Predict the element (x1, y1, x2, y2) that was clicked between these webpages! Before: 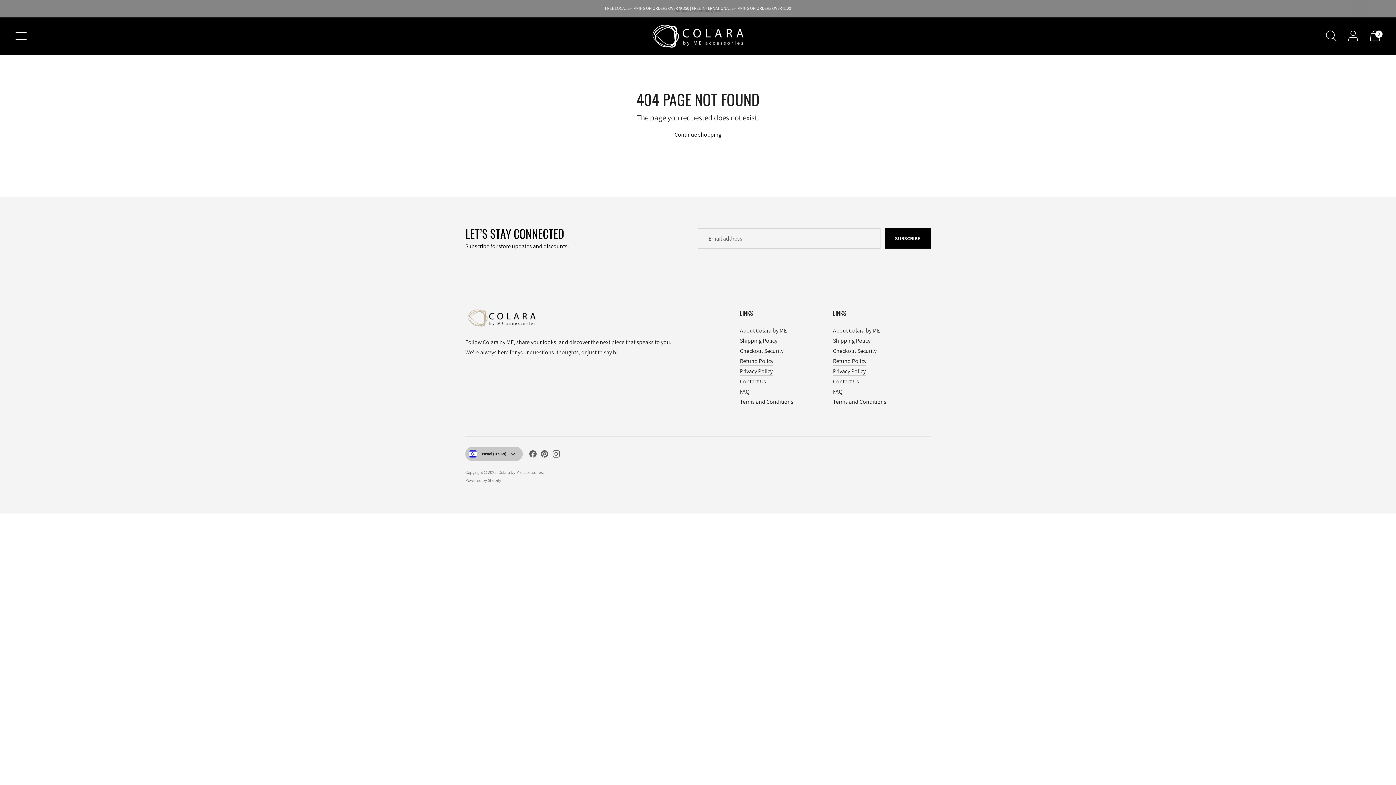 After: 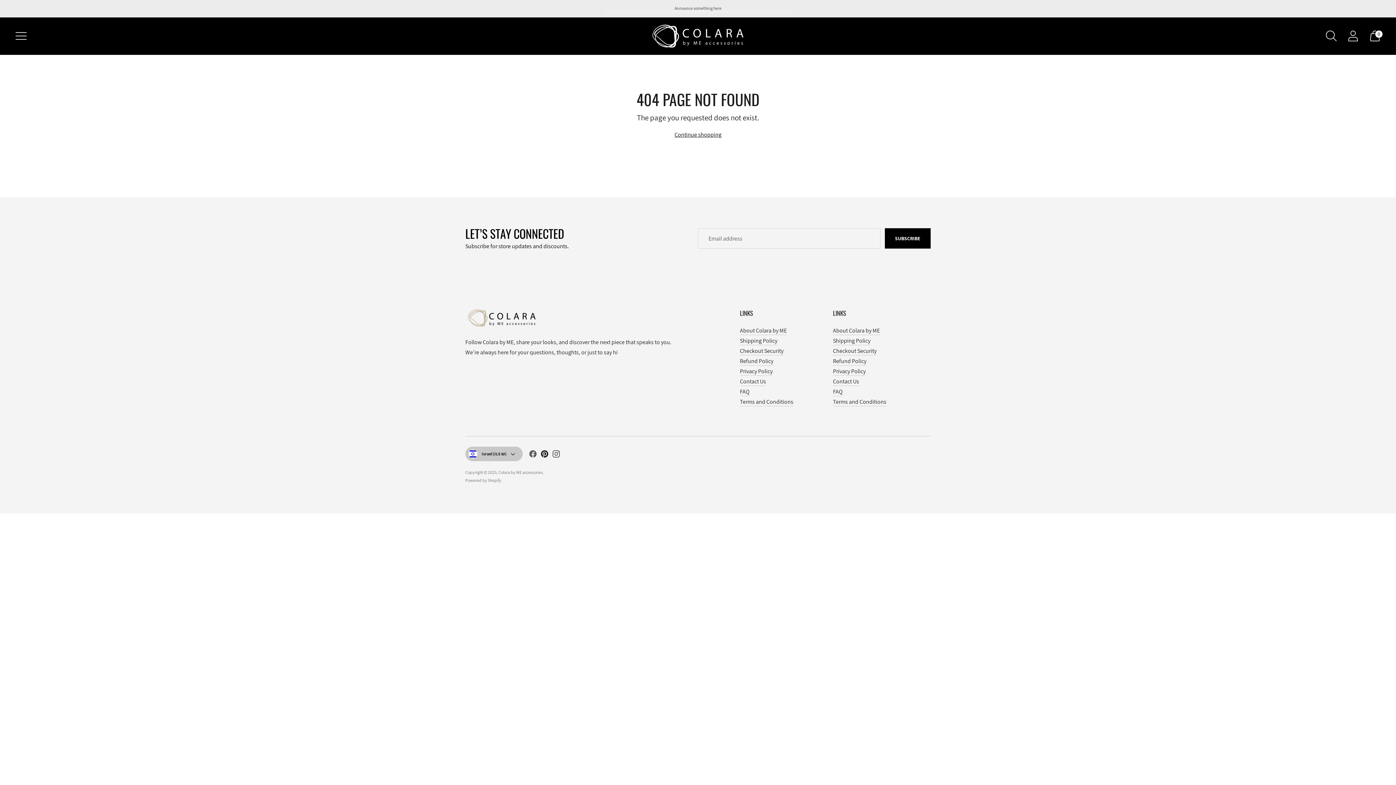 Action: bbox: (540, 449, 549, 461)